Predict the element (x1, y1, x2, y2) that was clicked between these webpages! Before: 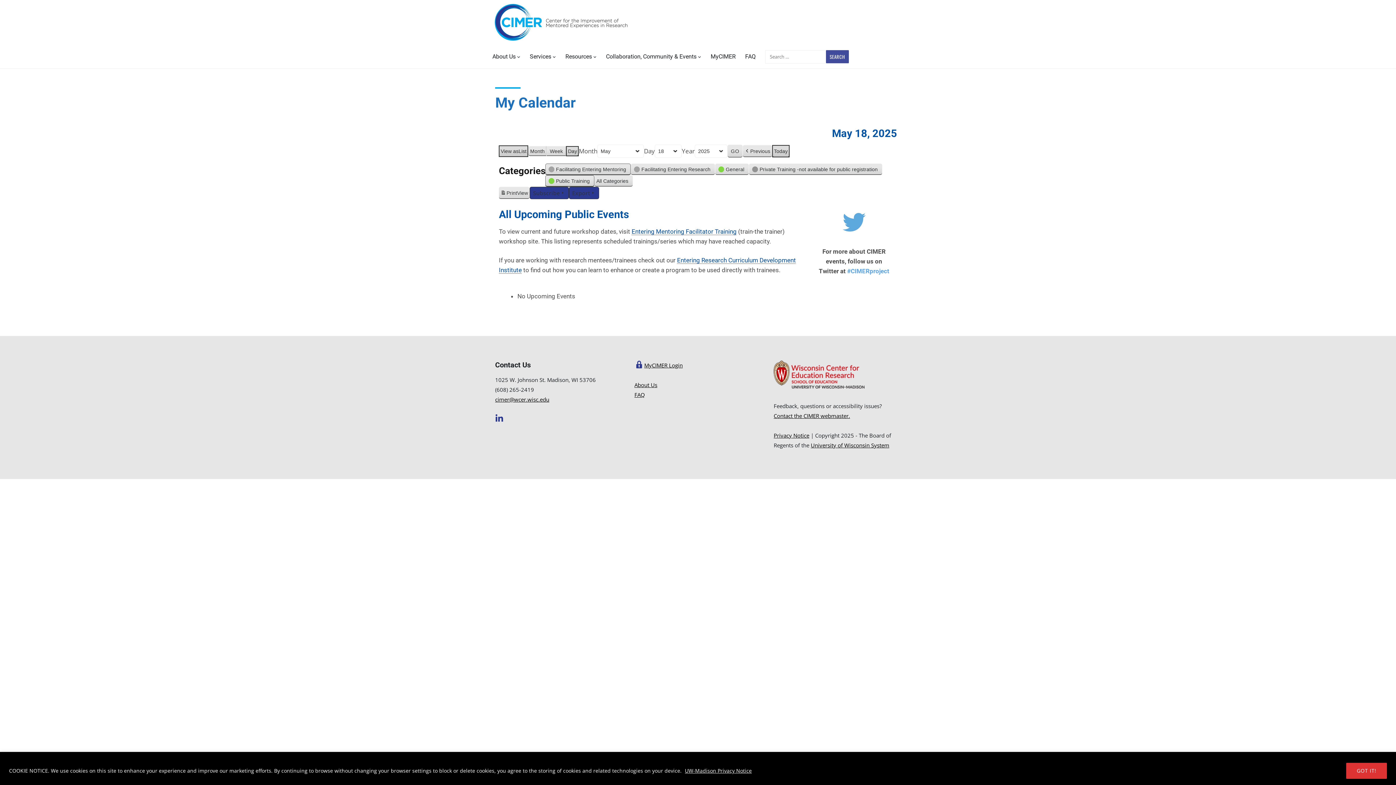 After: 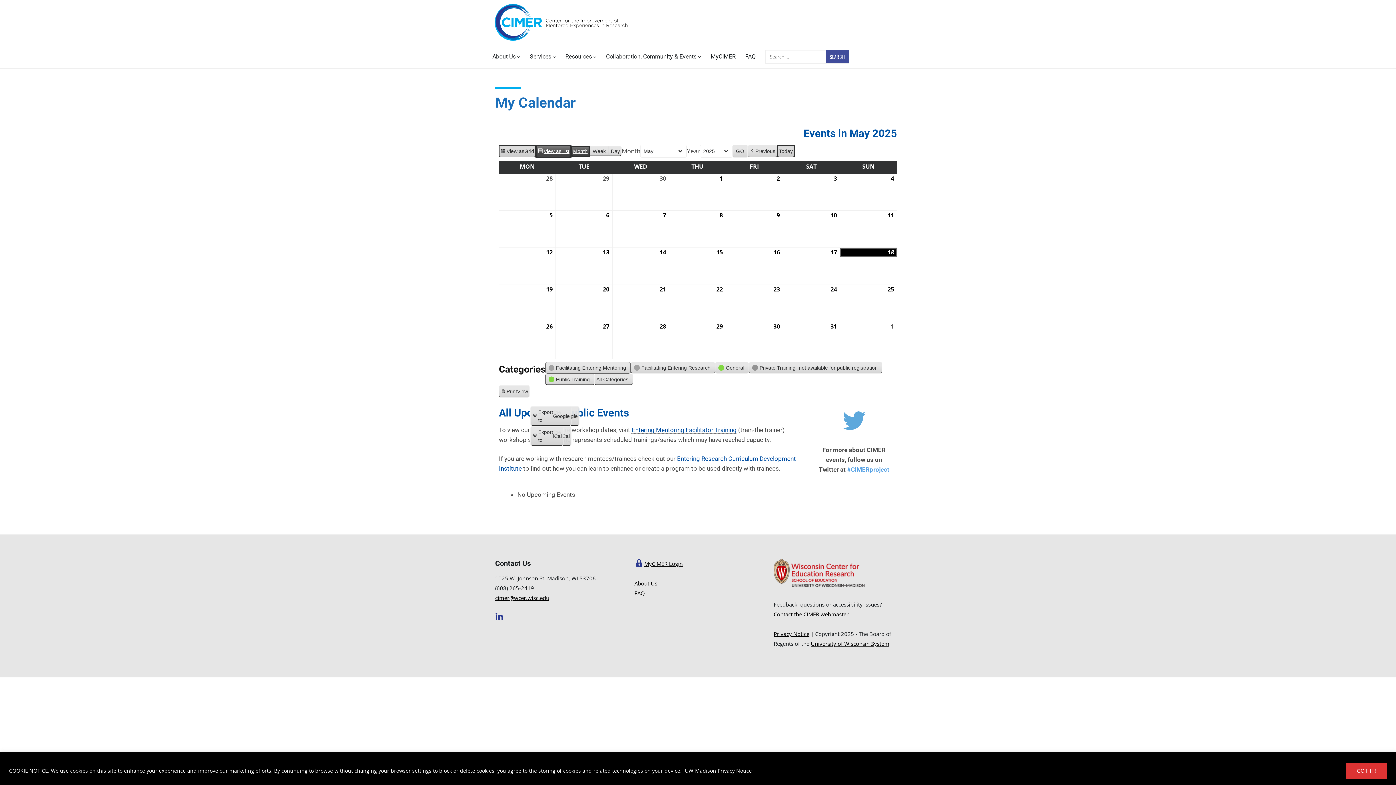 Action: label: Month bbox: (528, 146, 546, 156)